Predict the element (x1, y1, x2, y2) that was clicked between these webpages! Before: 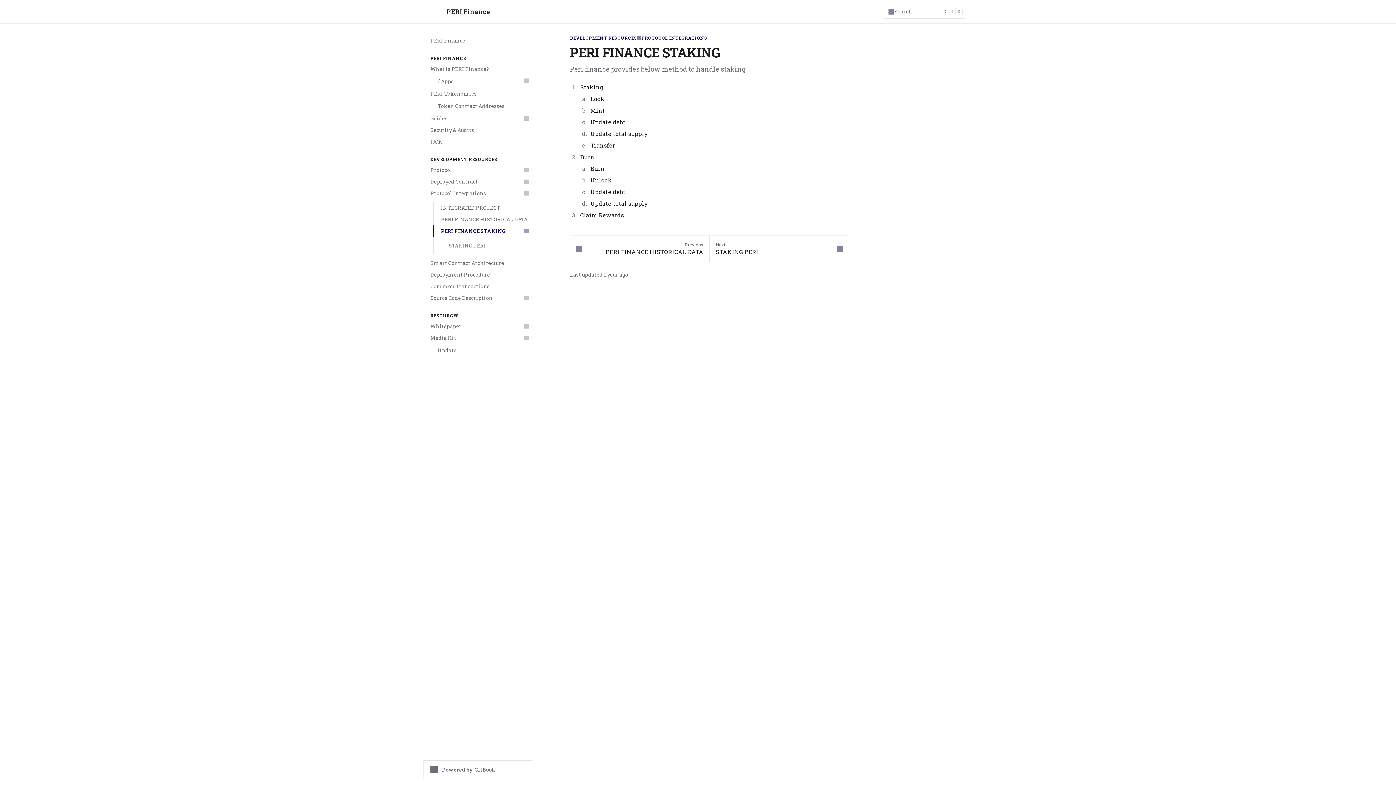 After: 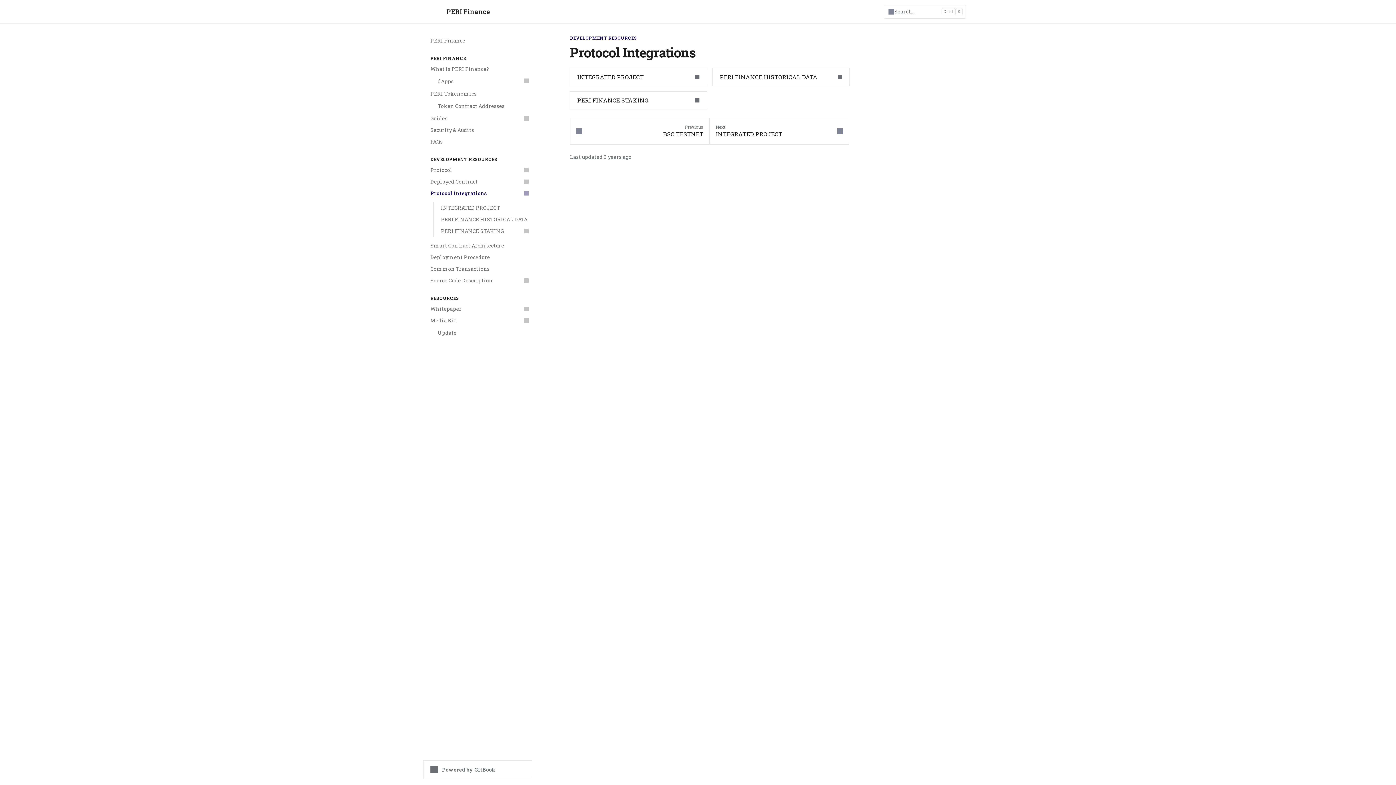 Action: bbox: (426, 187, 532, 199) label: Protocol Integrations